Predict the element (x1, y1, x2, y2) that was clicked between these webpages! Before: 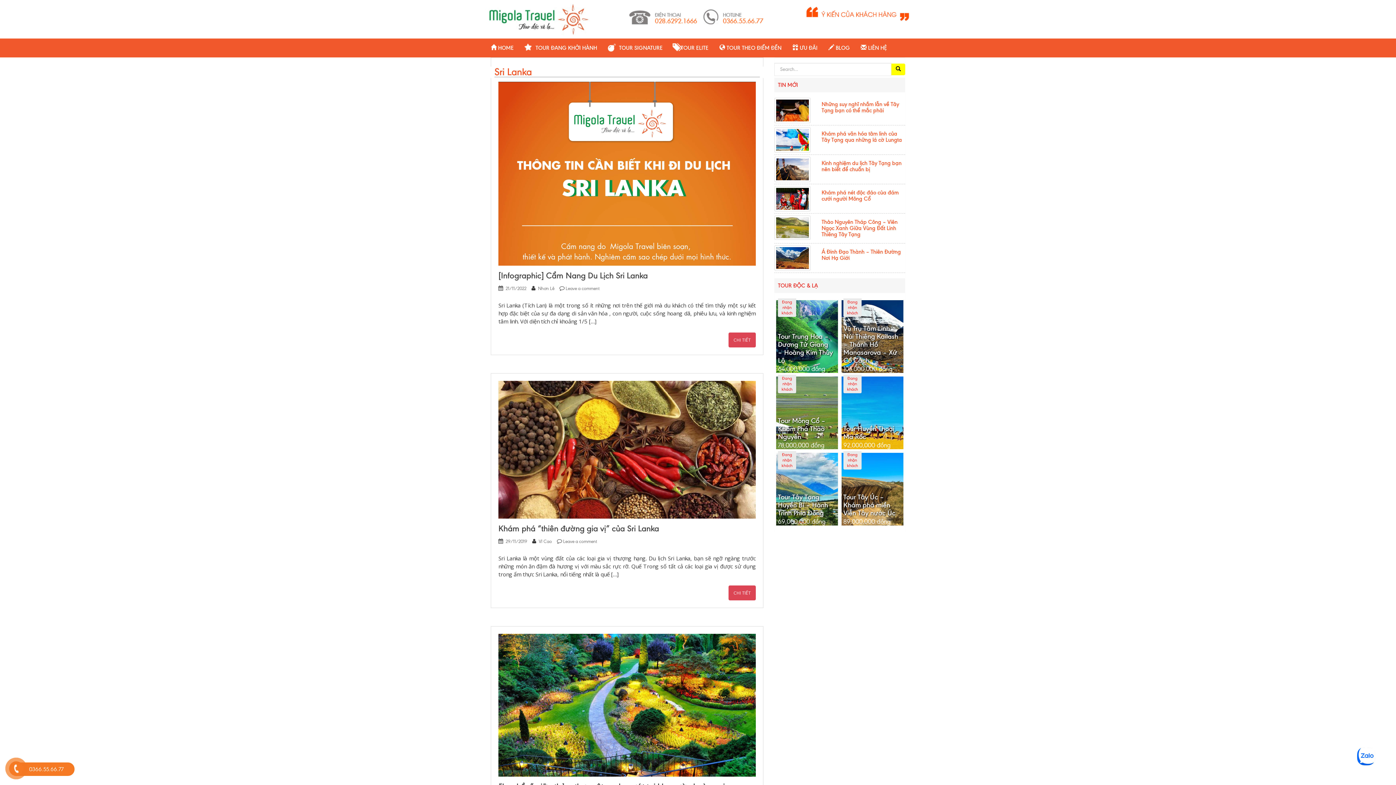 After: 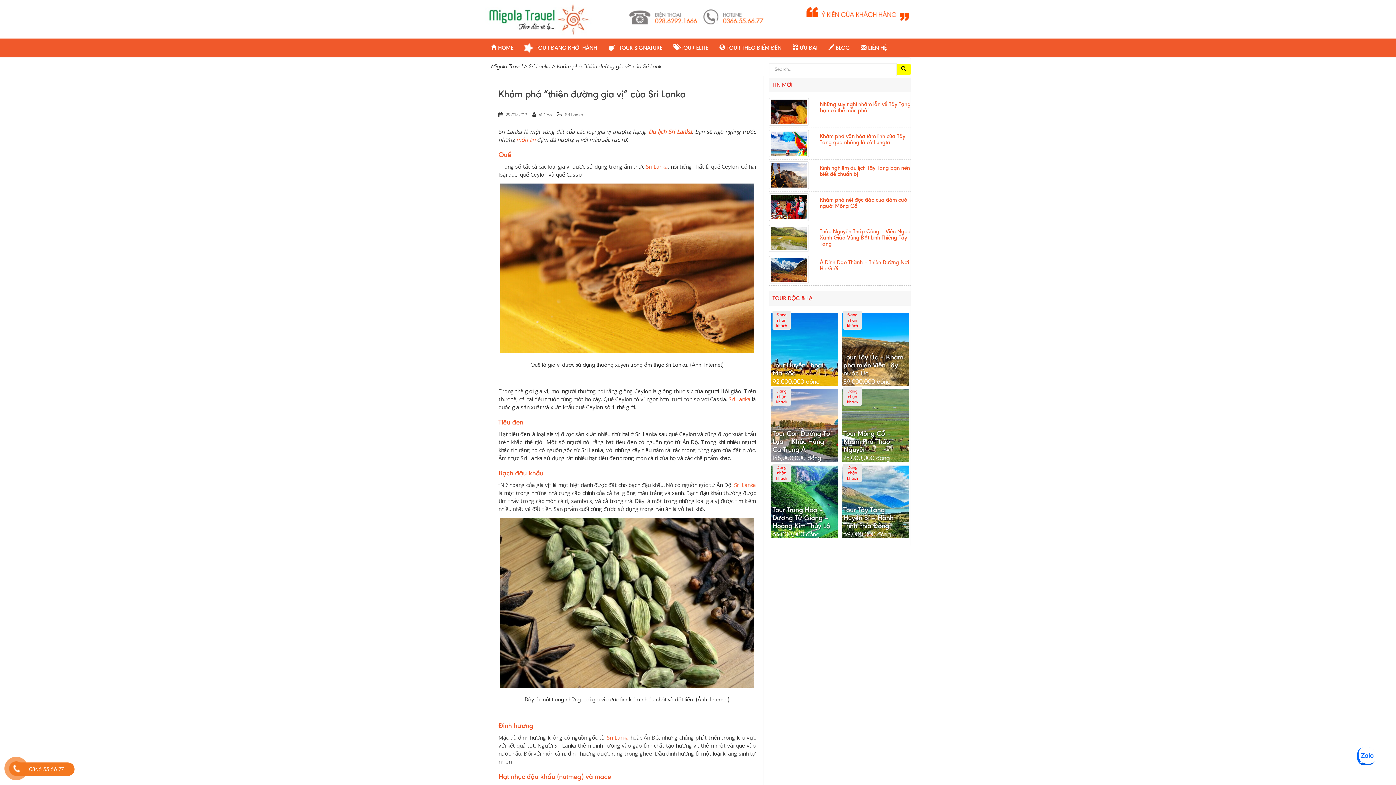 Action: bbox: (498, 381, 756, 518)